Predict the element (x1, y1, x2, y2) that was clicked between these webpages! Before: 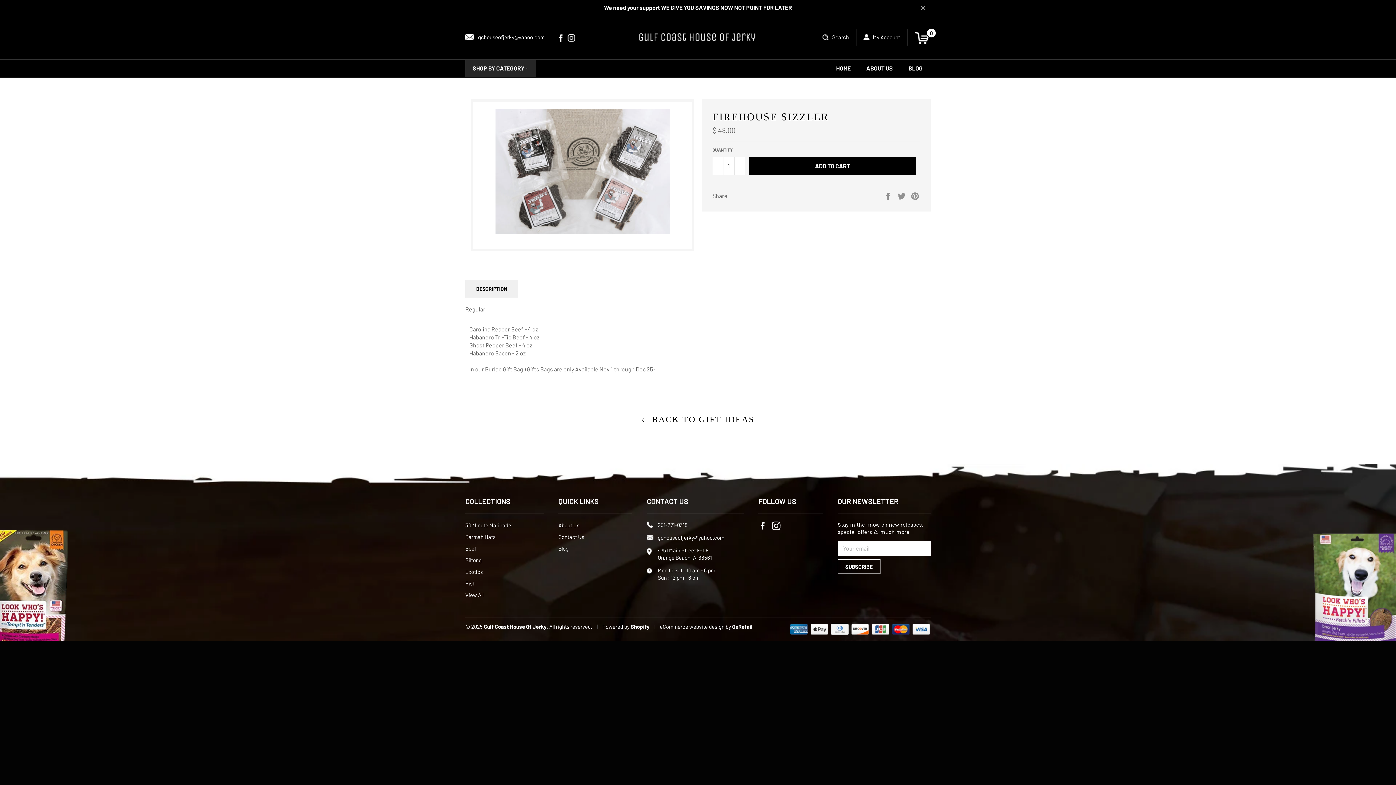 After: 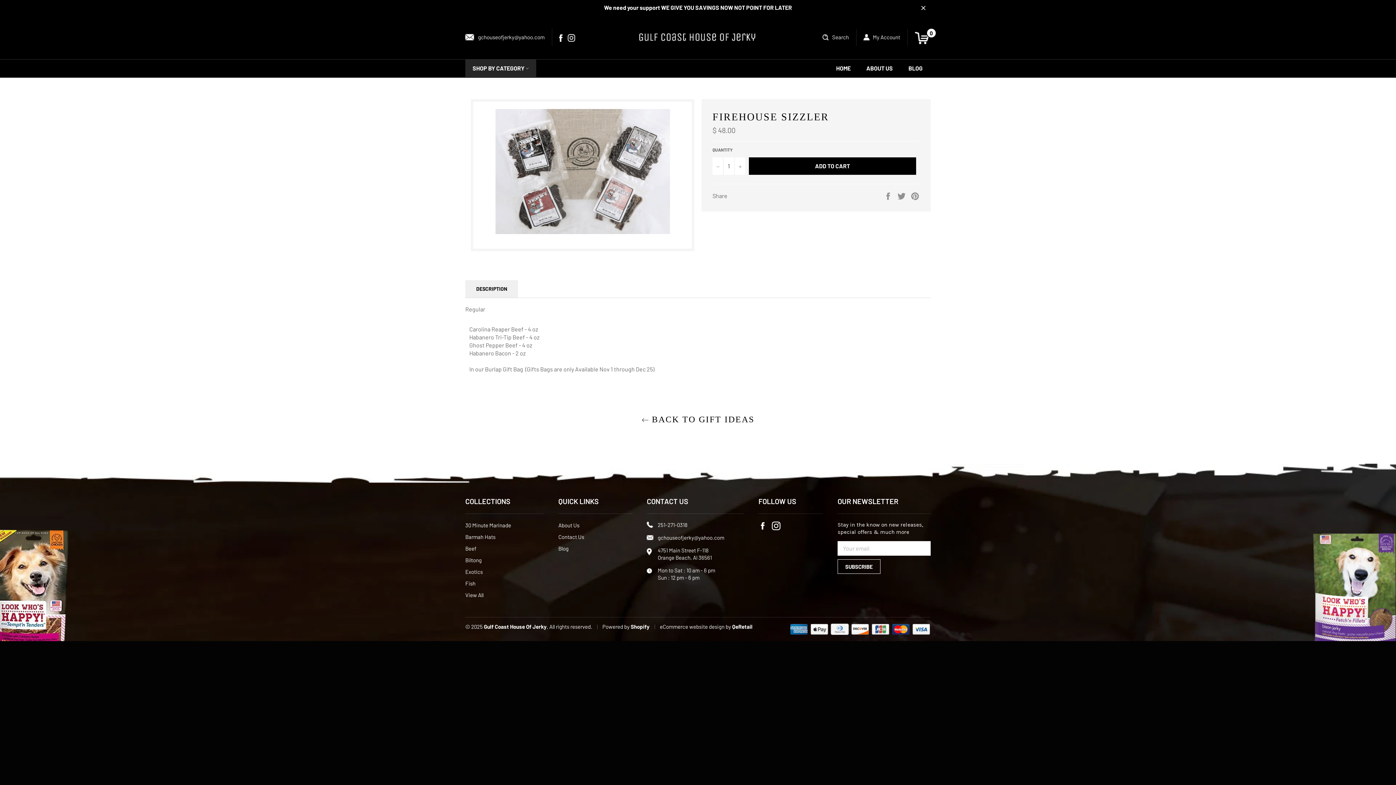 Action: bbox: (660, 623, 725, 630) label: eCommerce website design 